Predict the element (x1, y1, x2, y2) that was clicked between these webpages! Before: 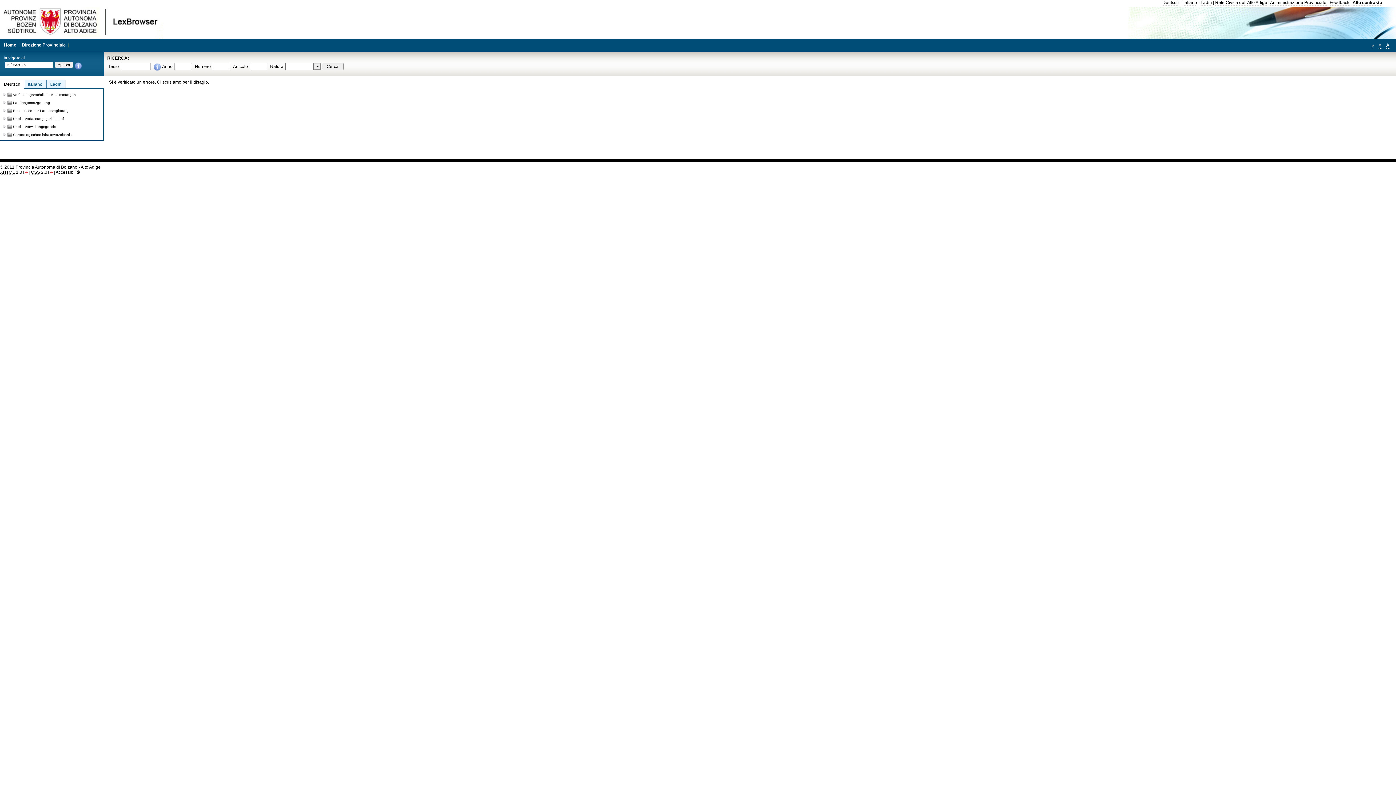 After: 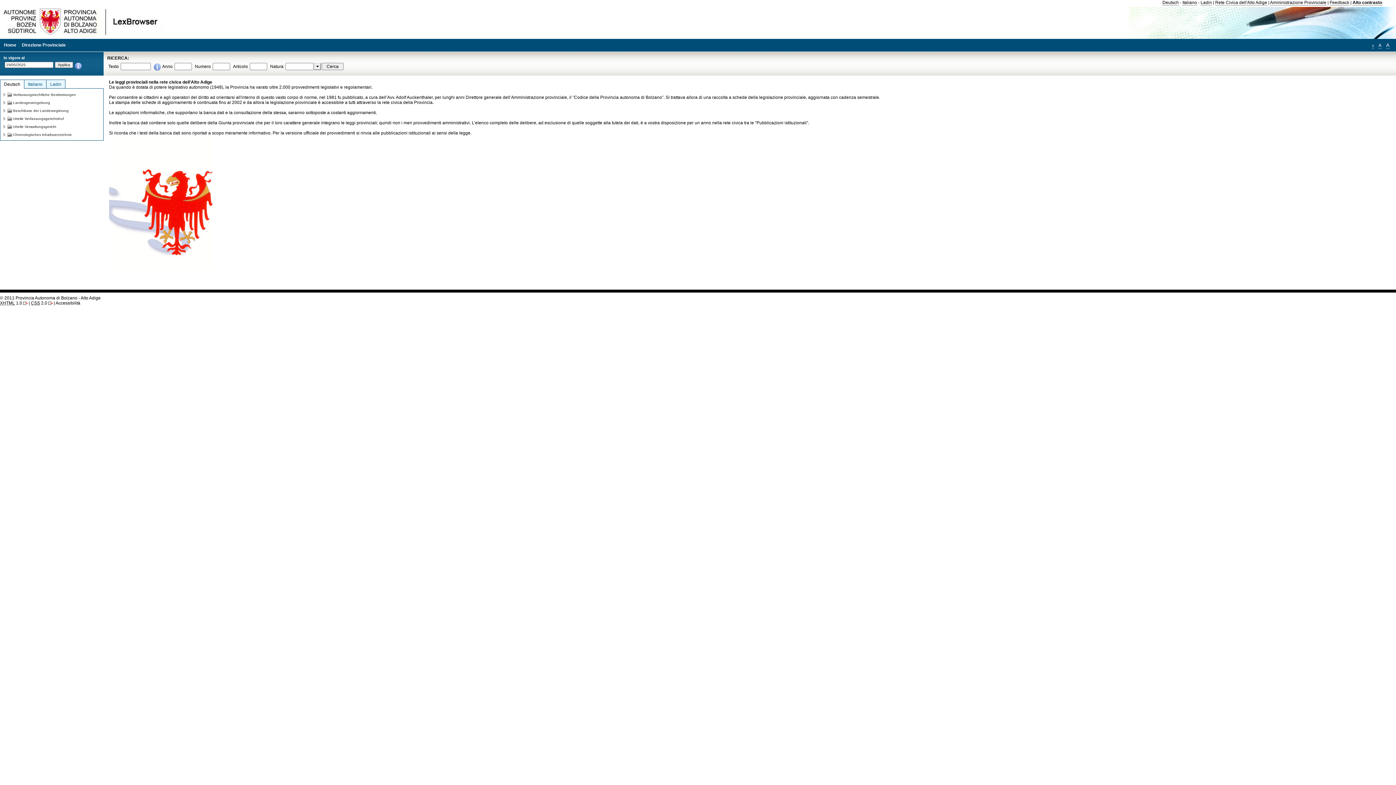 Action: label: Deutsch bbox: (0, 79, 24, 88)